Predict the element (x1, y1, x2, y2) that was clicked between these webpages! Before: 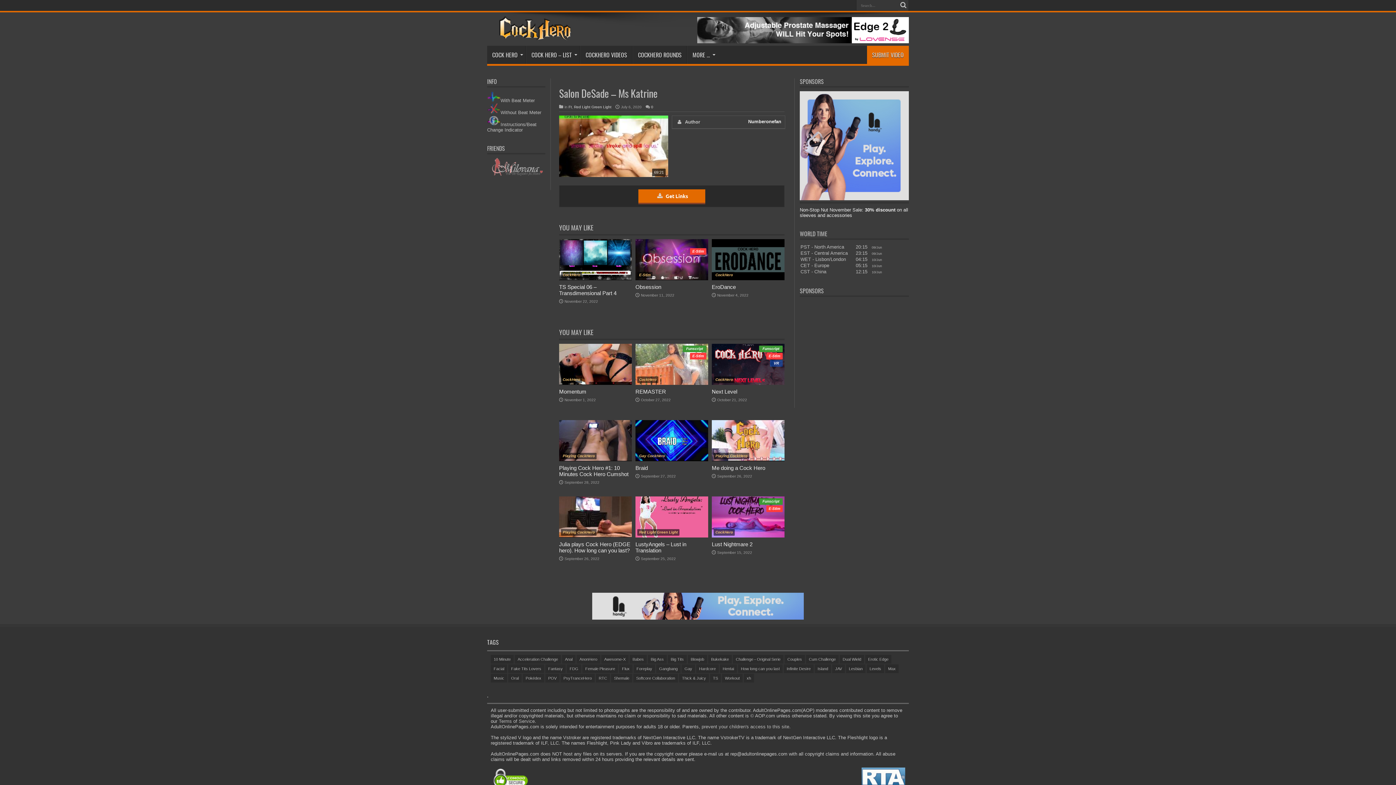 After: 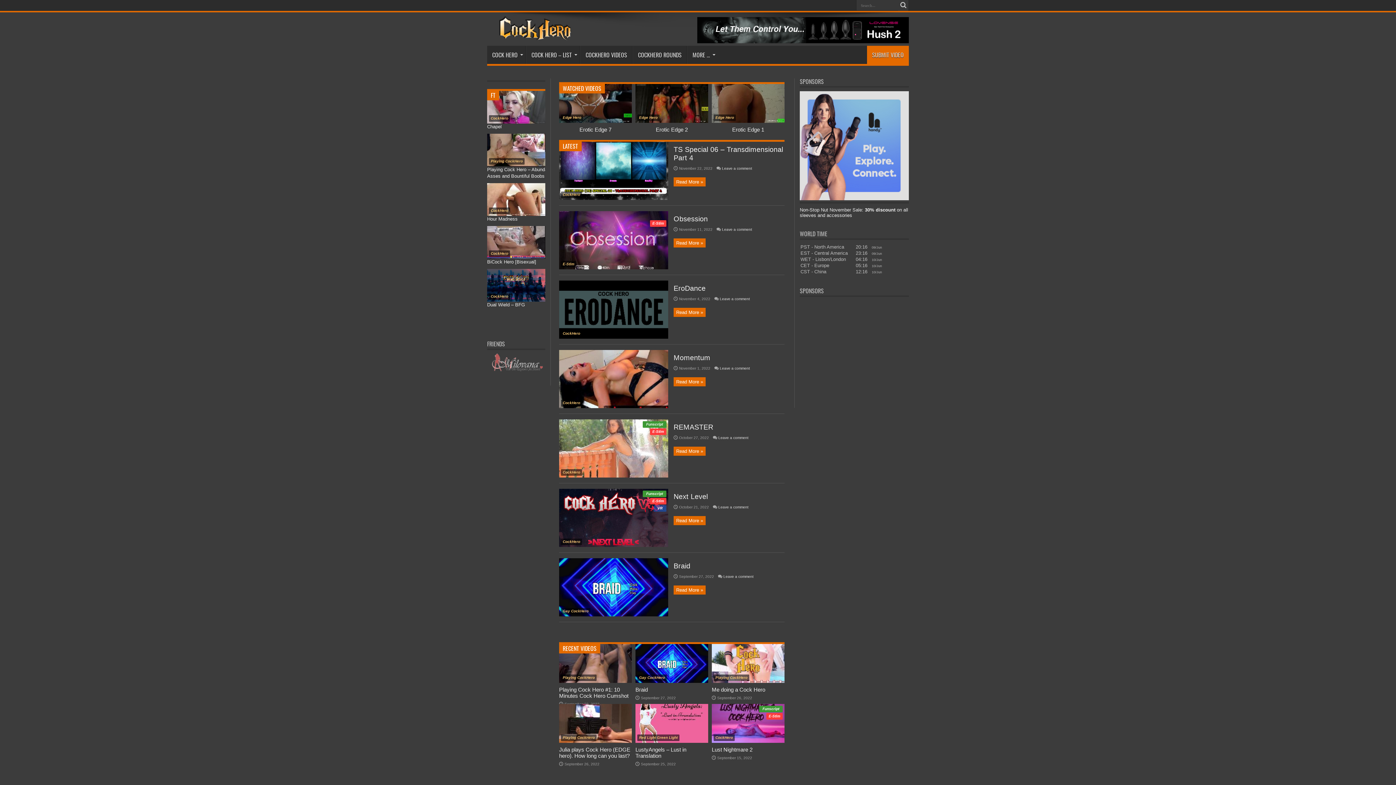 Action: bbox: (487, 26, 580, 43)